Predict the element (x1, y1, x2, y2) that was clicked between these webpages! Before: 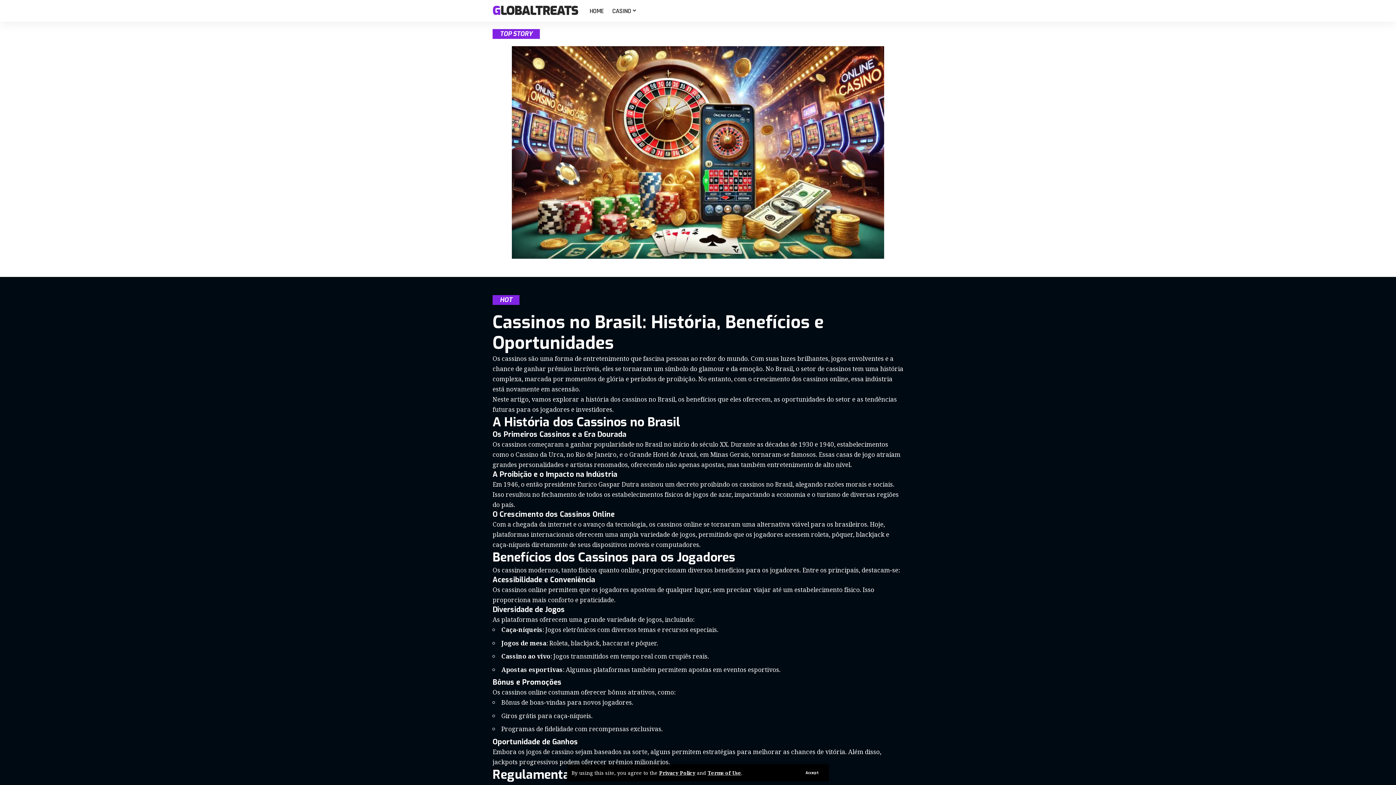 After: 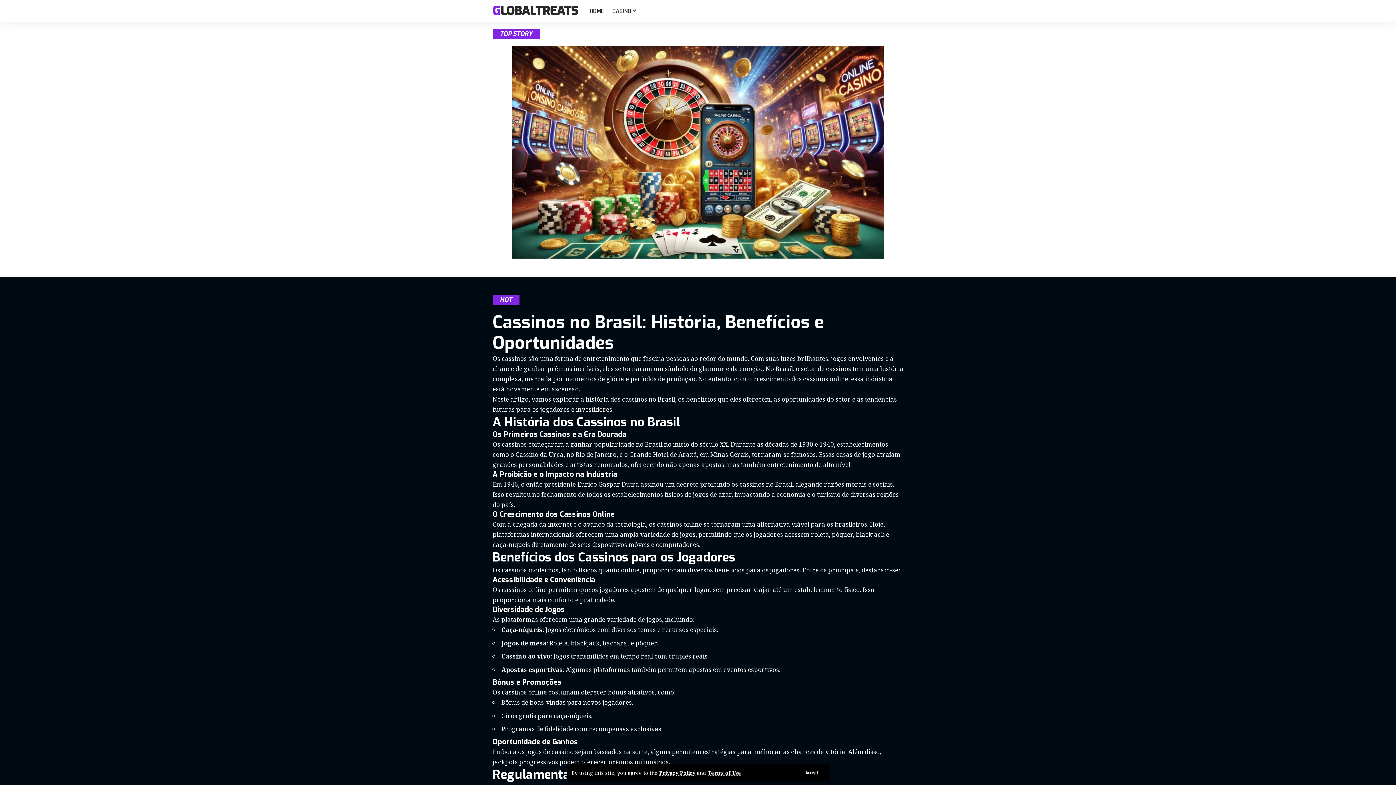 Action: bbox: (492, 3, 578, 18) label: GLOBALTREATS